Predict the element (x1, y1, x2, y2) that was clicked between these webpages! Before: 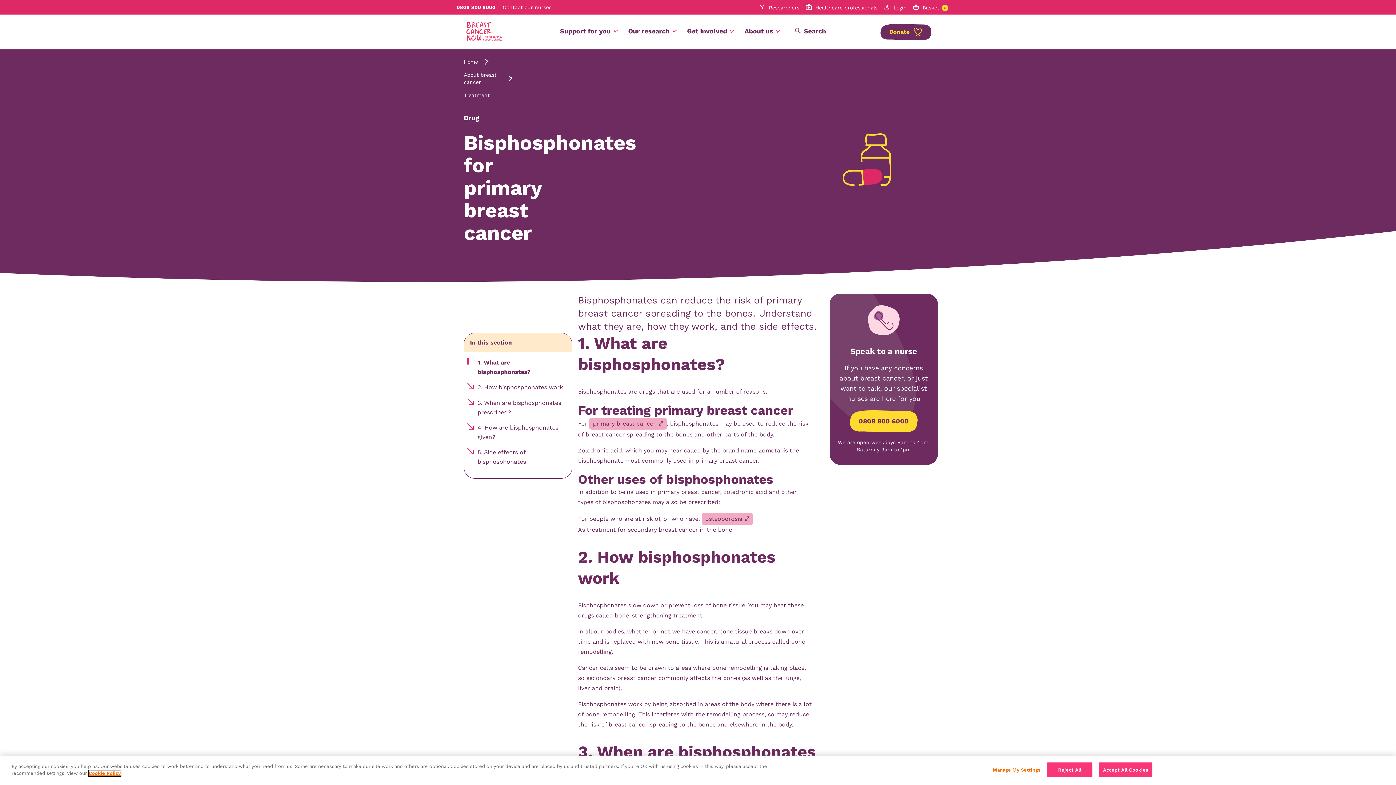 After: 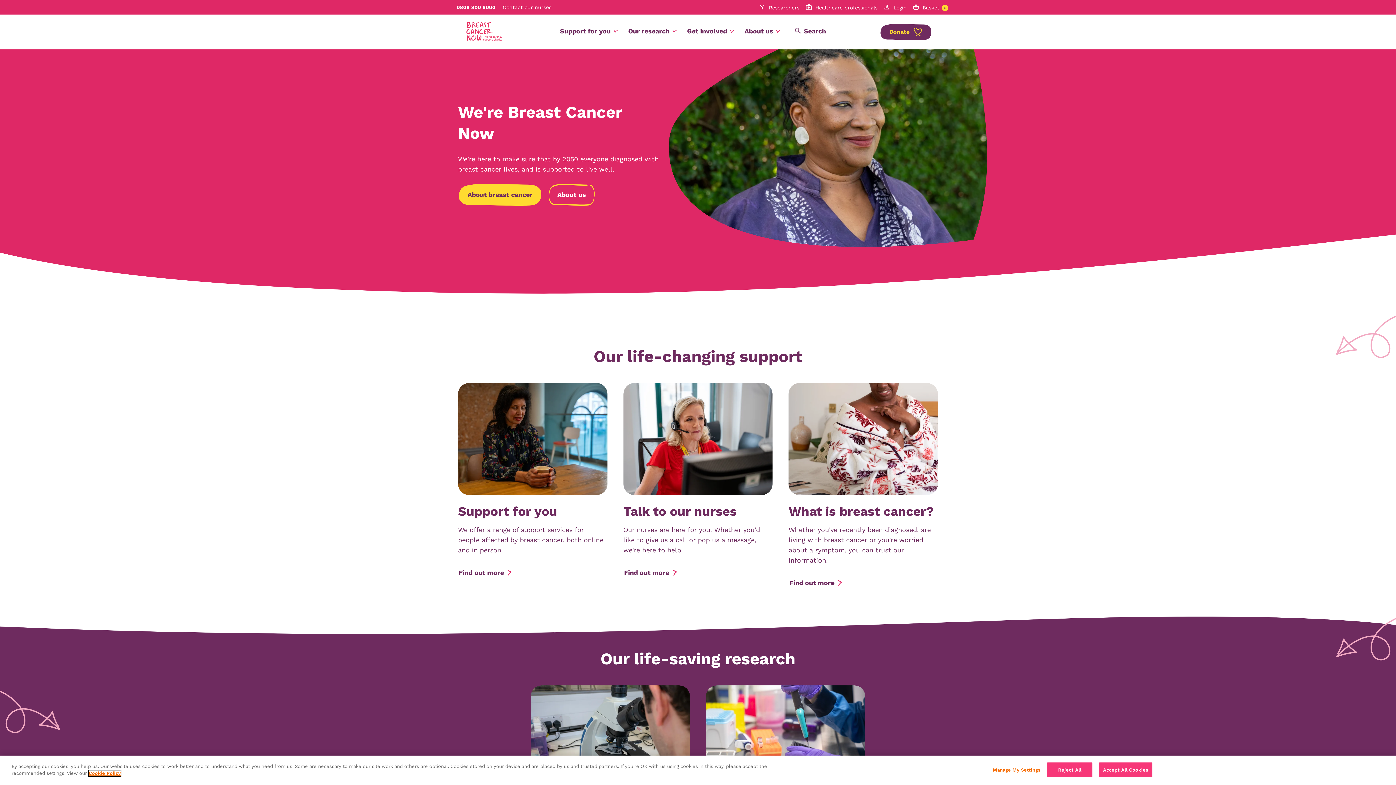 Action: label: Home bbox: (461, 55, 486, 68)